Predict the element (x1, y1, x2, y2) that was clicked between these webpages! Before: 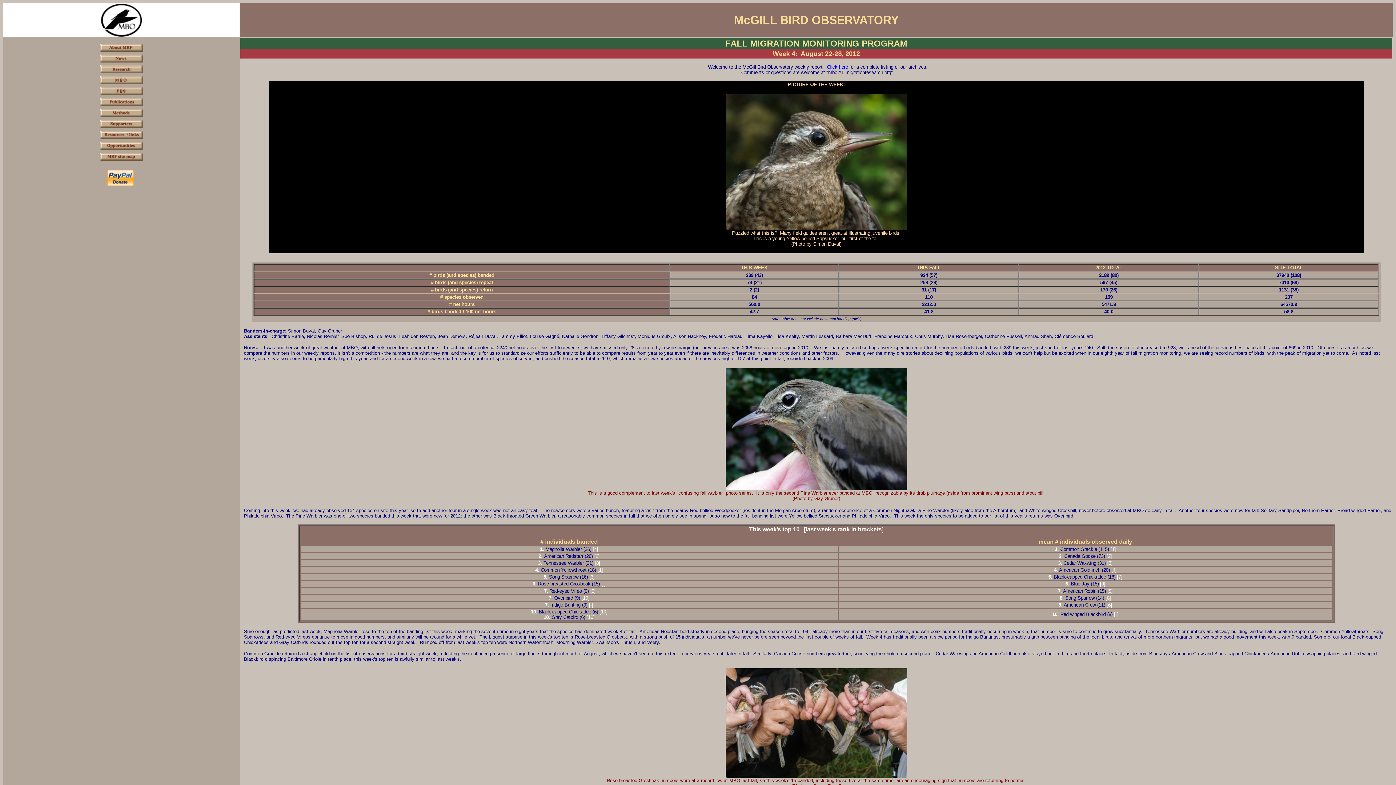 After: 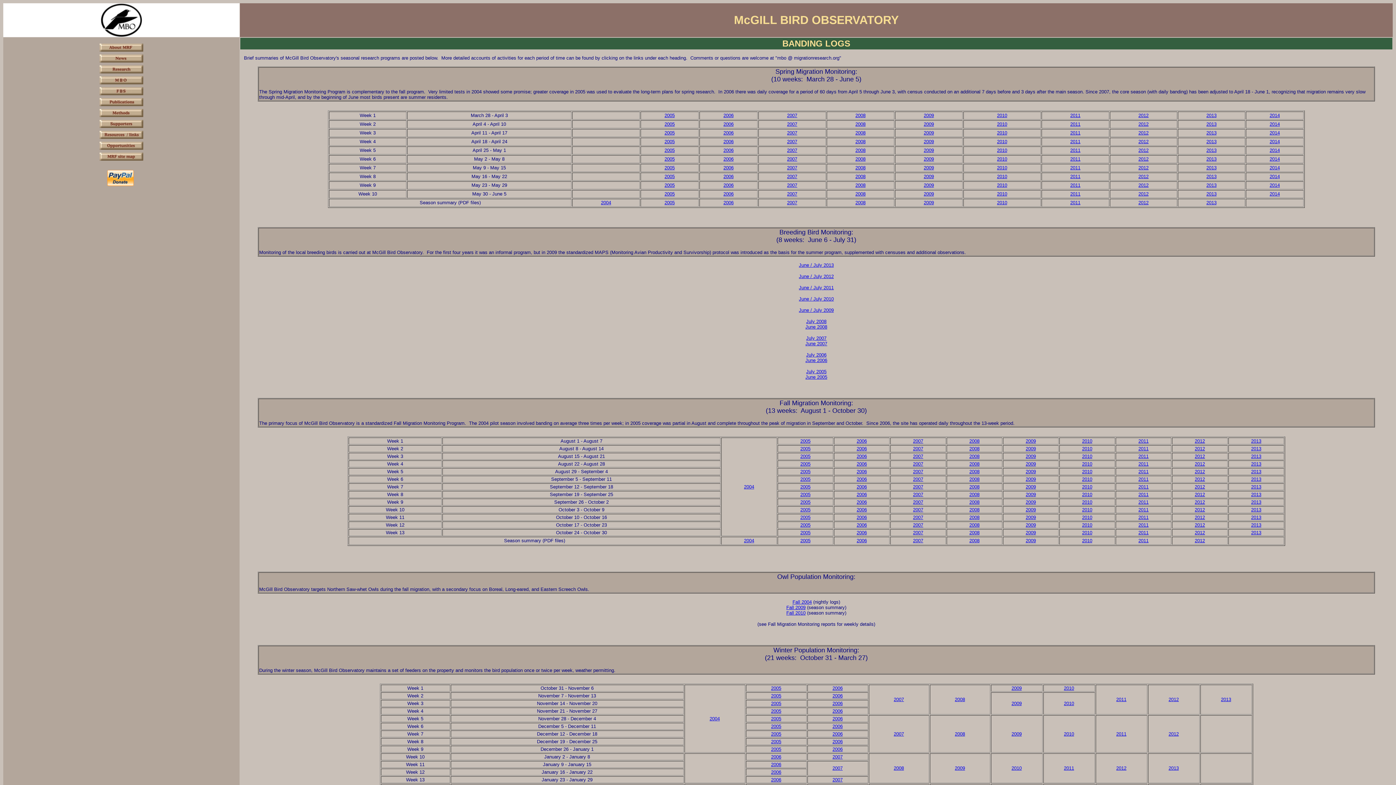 Action: label: Click here bbox: (827, 64, 848, 69)